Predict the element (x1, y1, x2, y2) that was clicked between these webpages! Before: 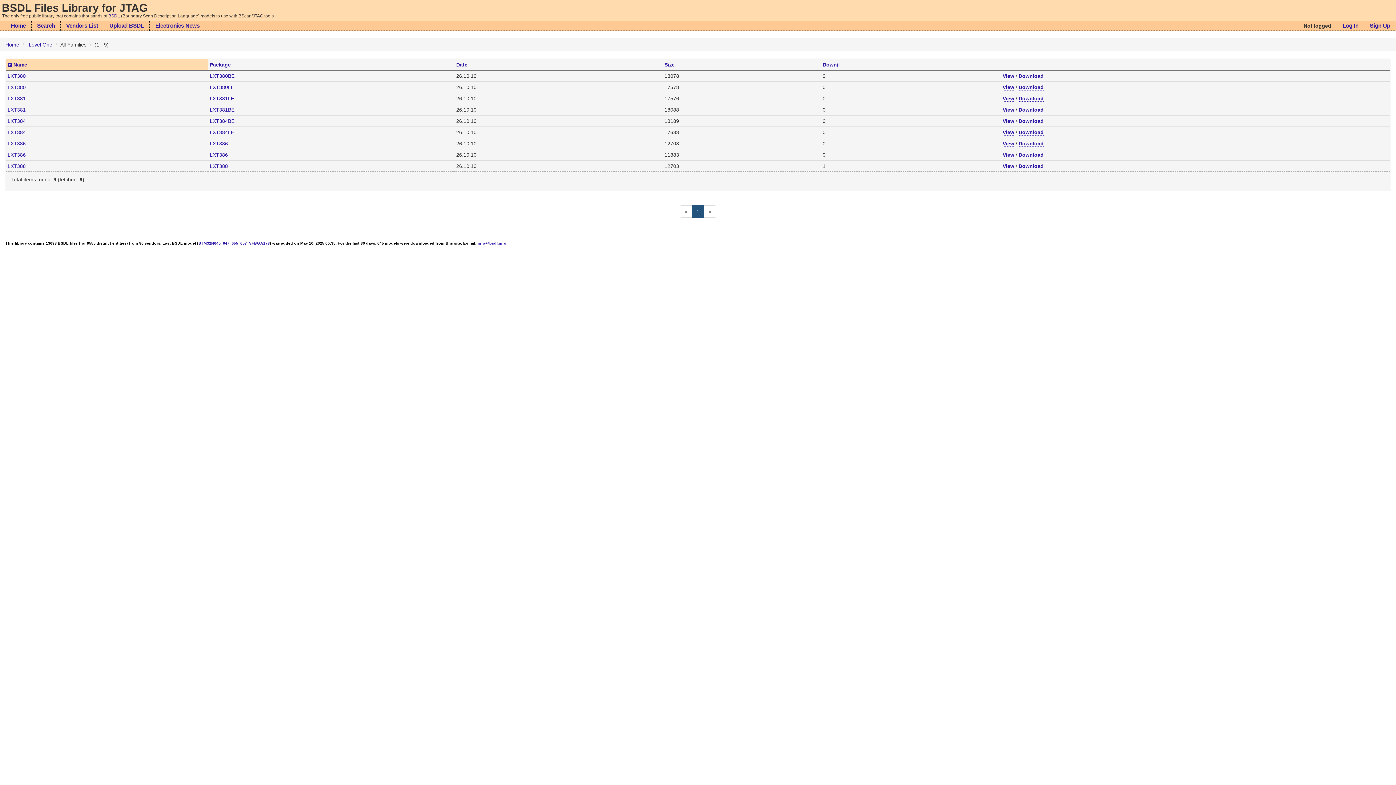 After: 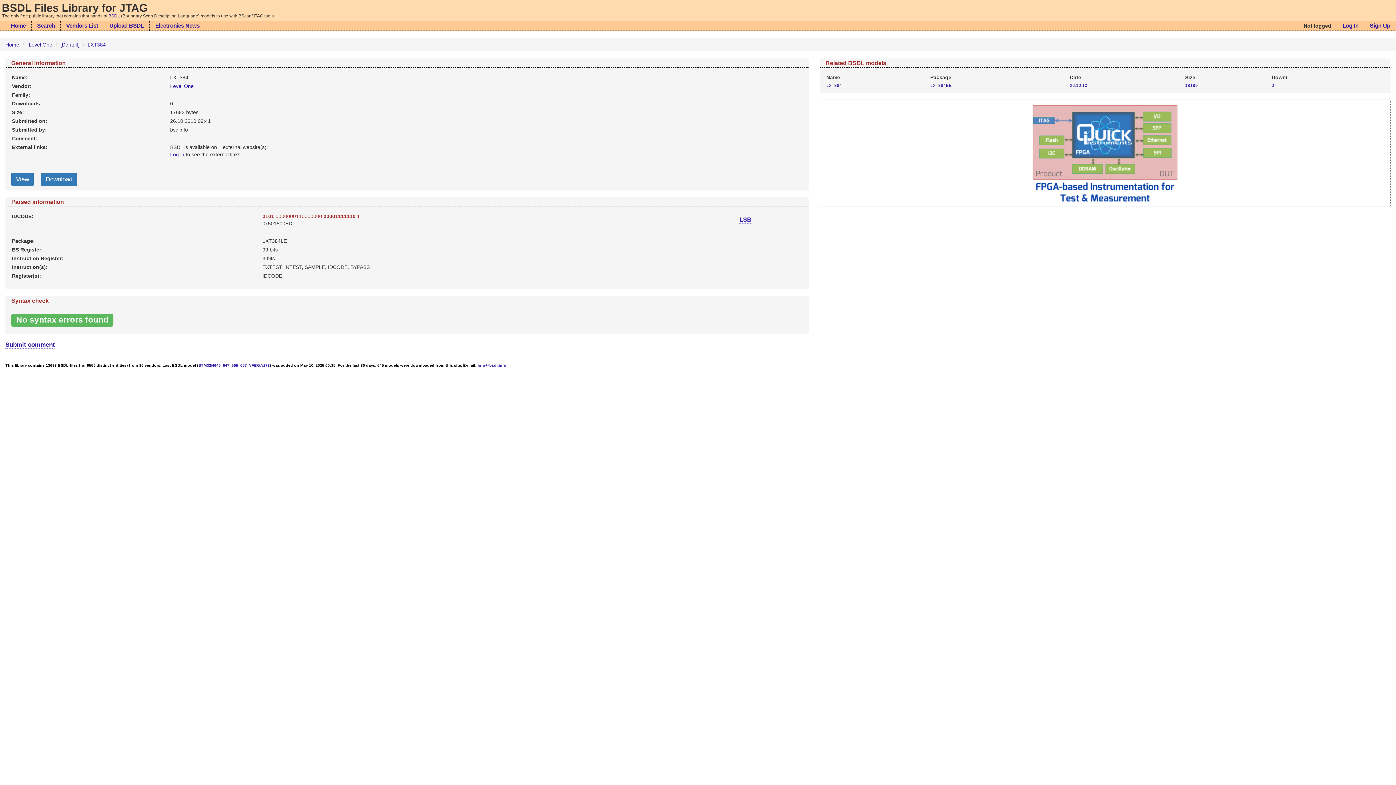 Action: bbox: (7, 129, 25, 135) label: LXT384